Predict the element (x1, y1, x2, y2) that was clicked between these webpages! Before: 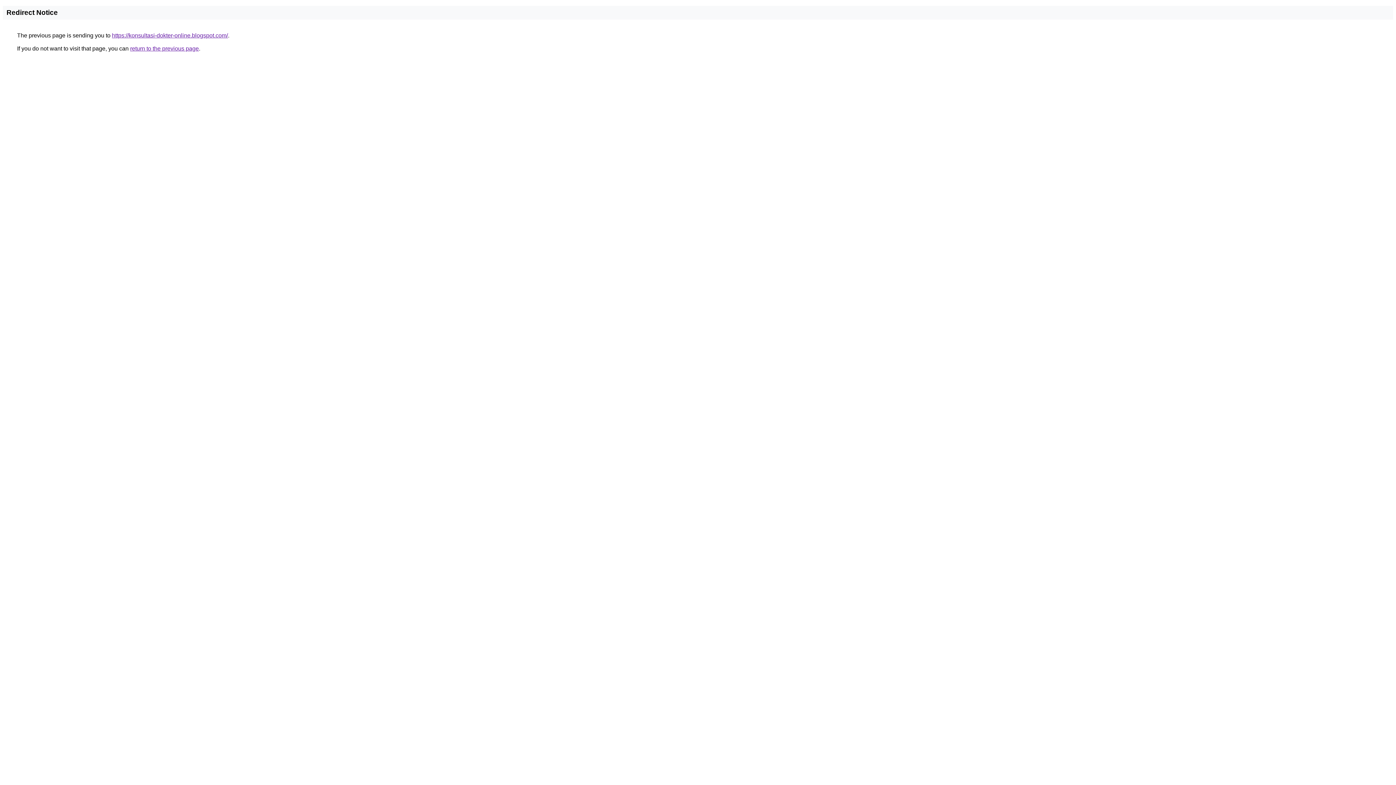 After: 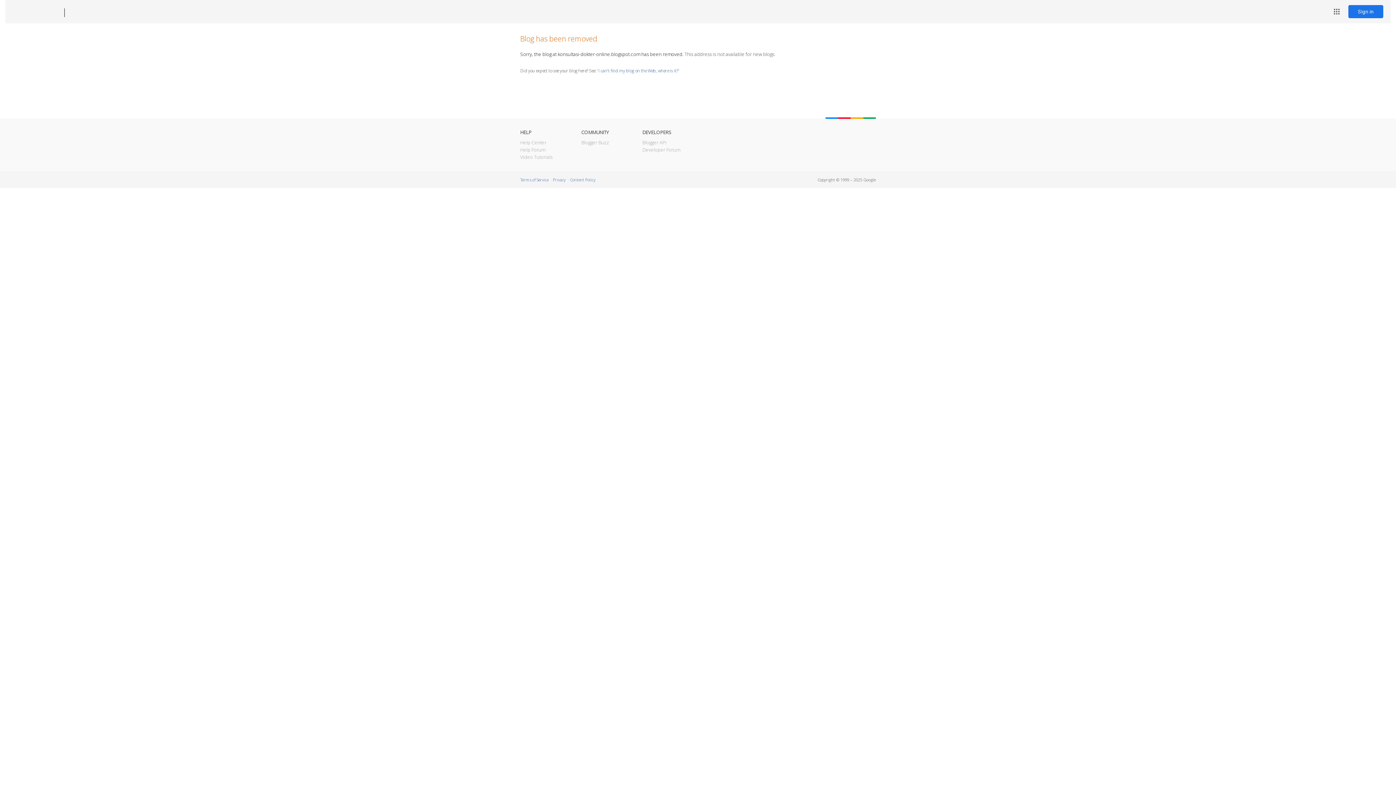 Action: bbox: (112, 32, 228, 38) label: https://konsultasi-dokter-online.blogspot.com/